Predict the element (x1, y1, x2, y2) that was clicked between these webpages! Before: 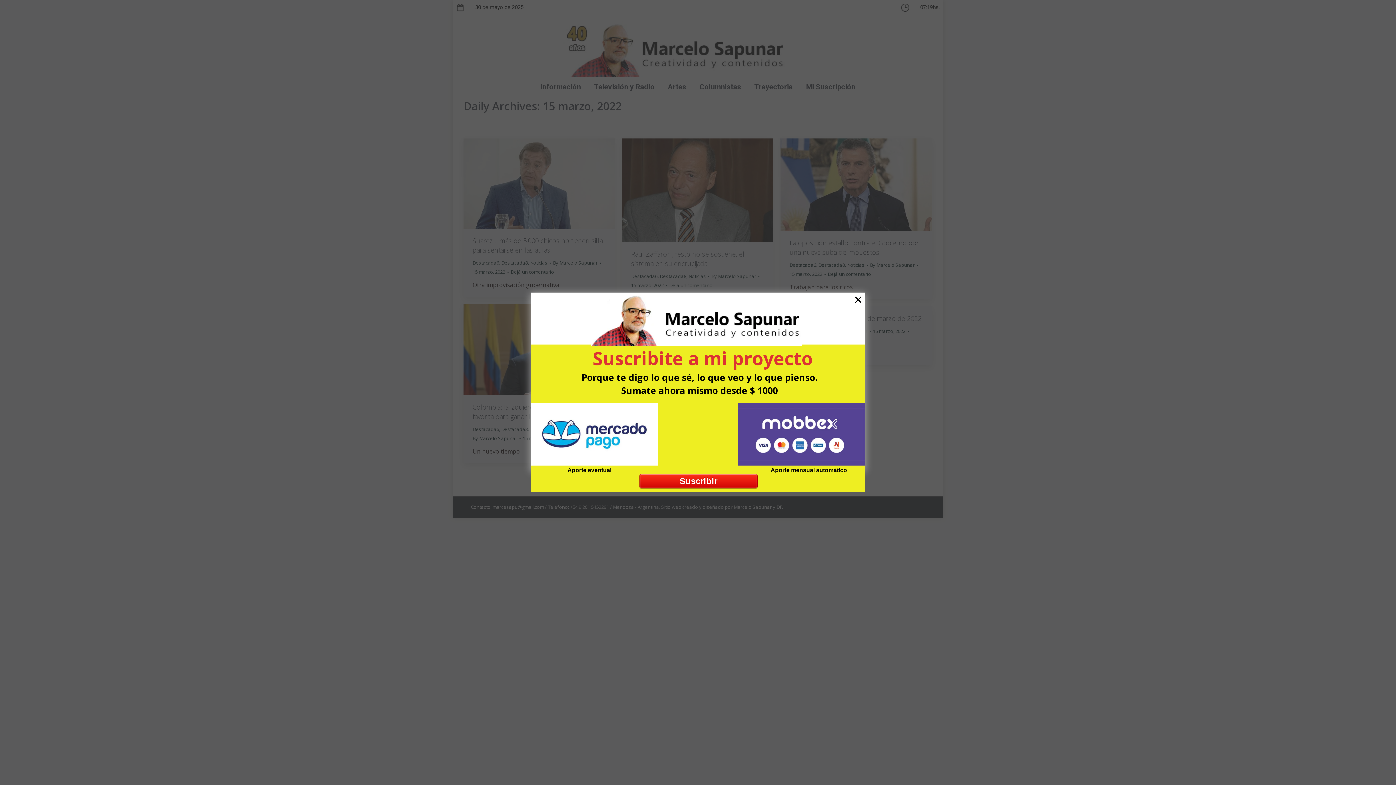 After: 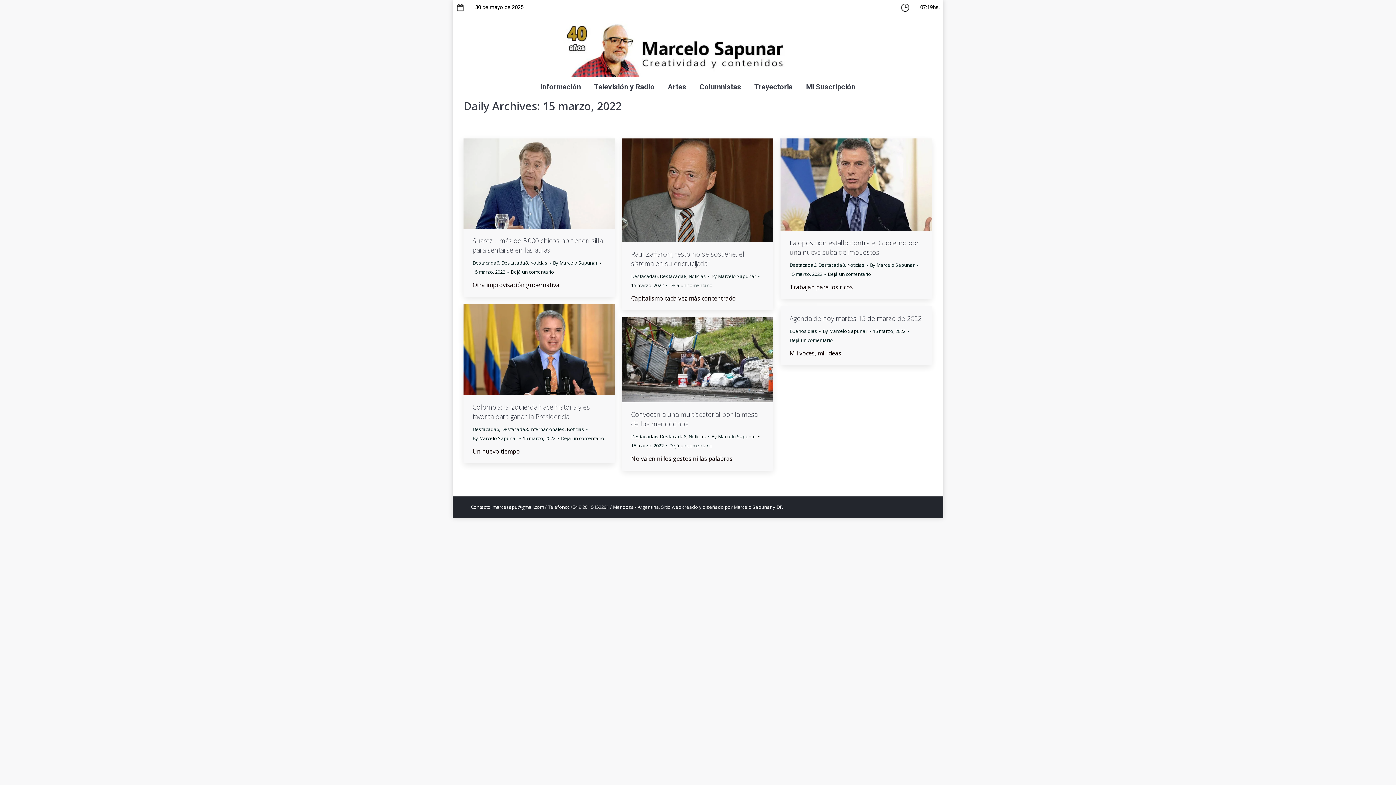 Action: bbox: (854, 291, 862, 307) label: ×